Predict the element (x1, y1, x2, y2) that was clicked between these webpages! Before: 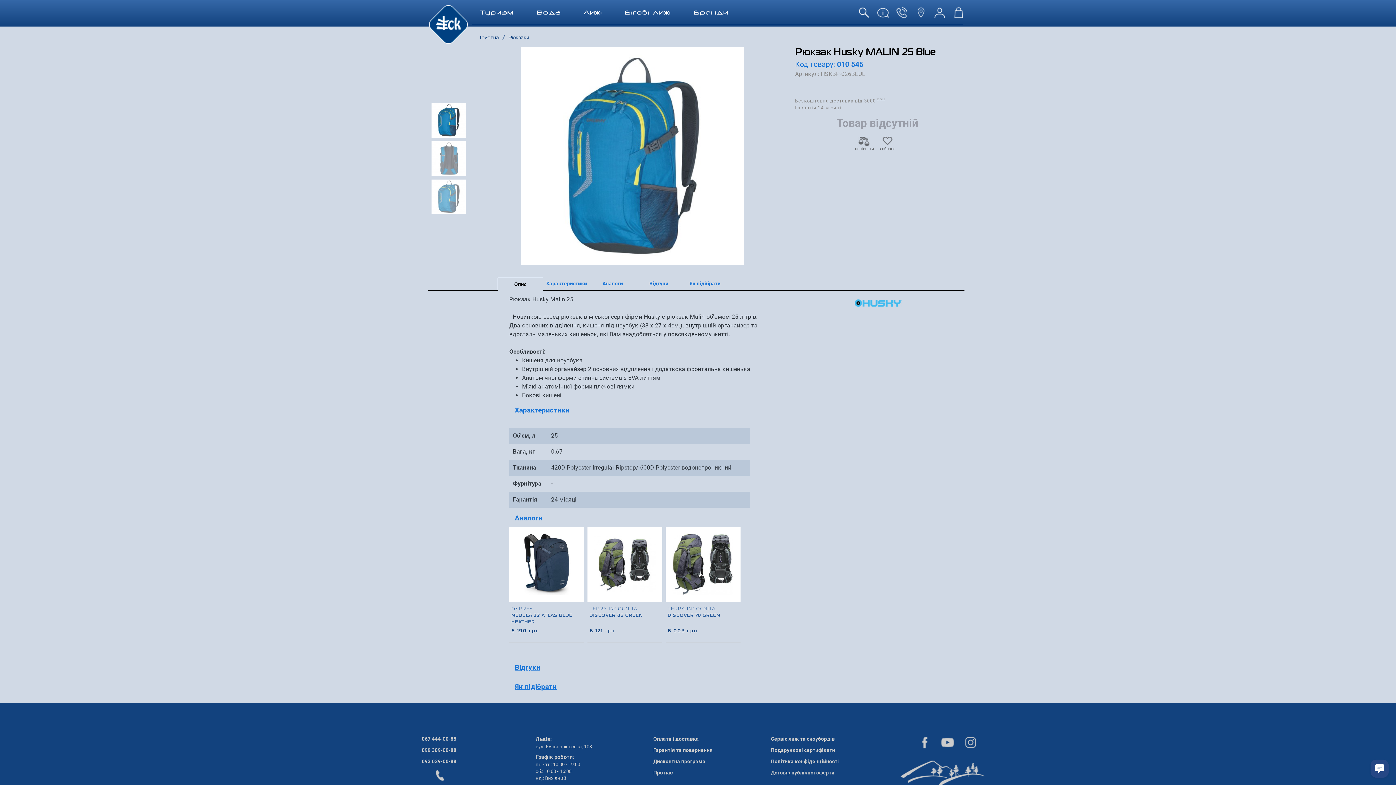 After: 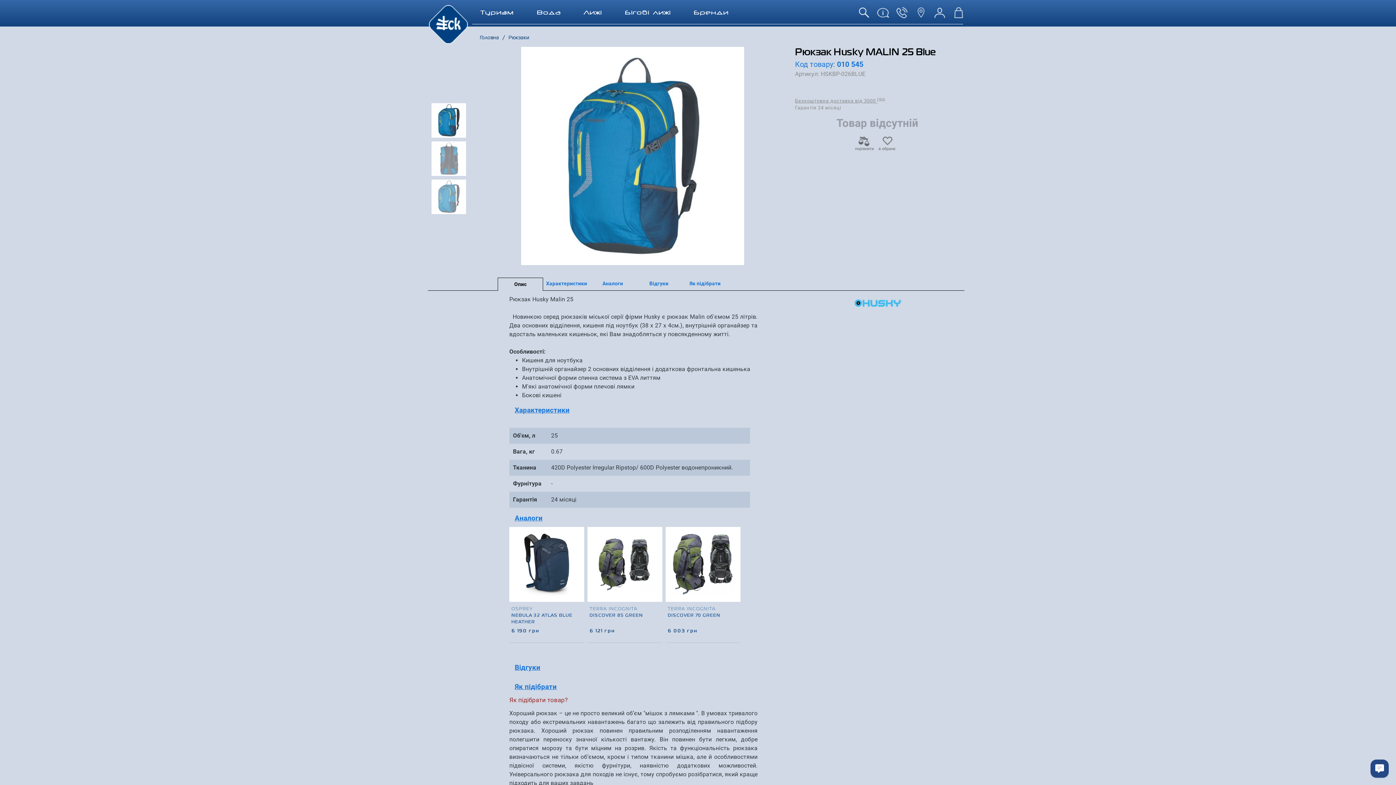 Action: label: Як підібрати bbox: (514, 682, 752, 692)